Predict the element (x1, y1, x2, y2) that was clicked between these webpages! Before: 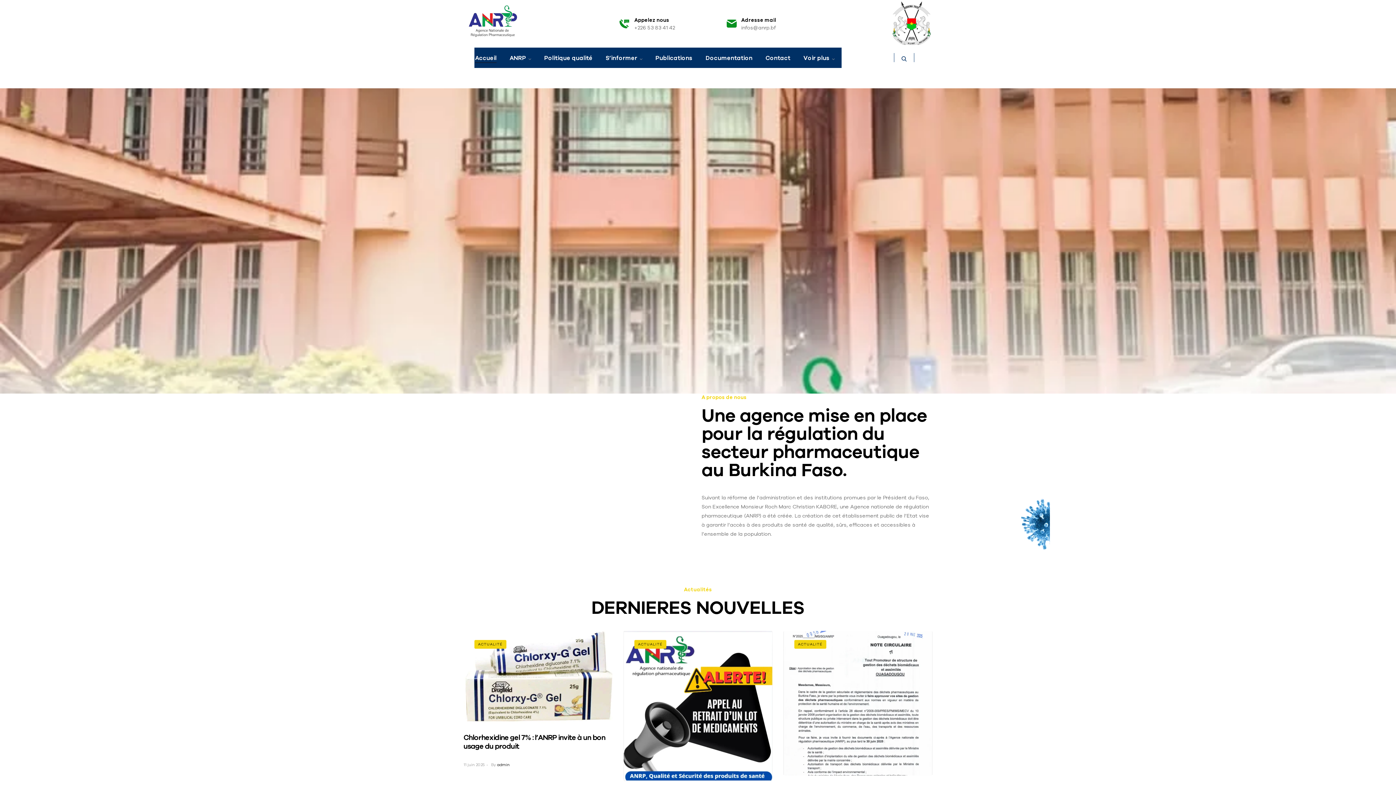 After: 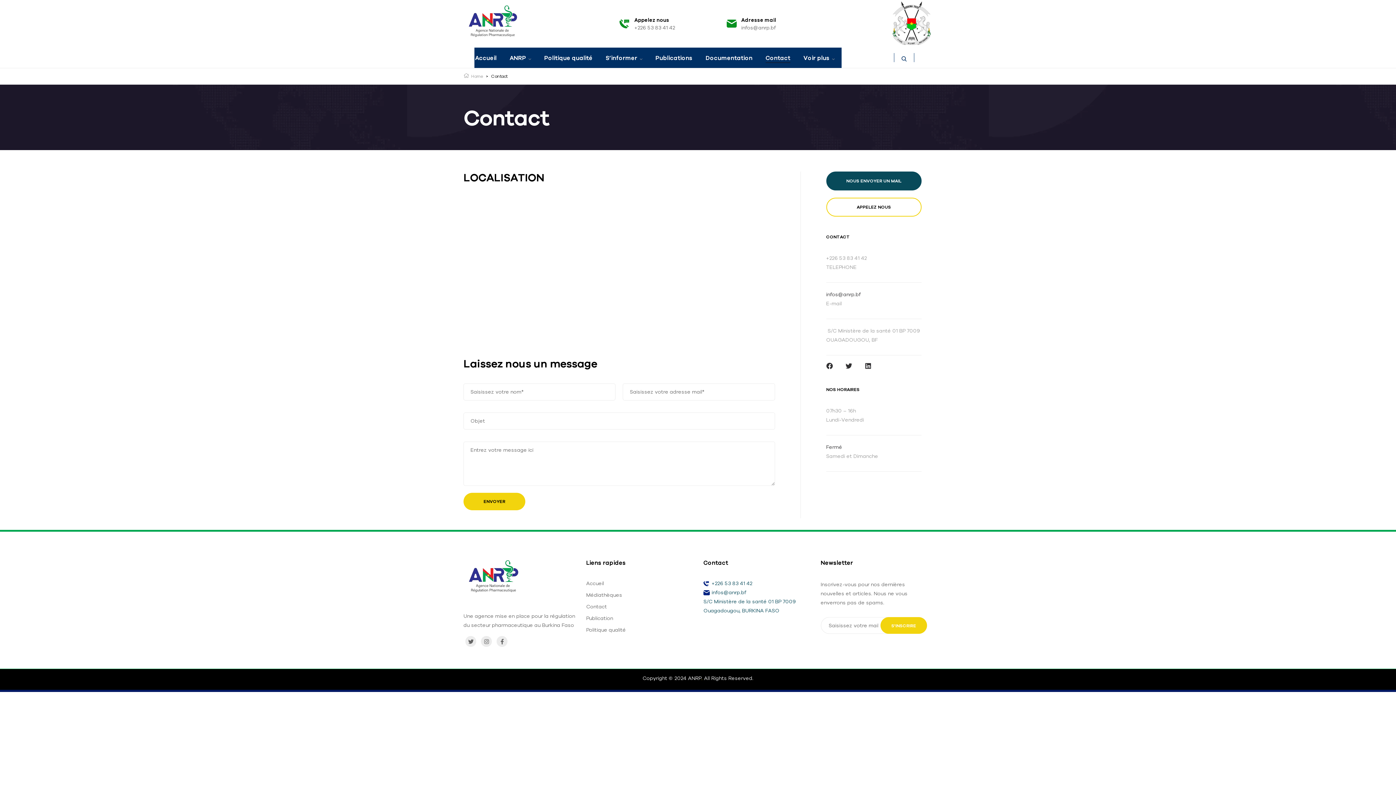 Action: bbox: (760, 47, 796, 67) label: Contact